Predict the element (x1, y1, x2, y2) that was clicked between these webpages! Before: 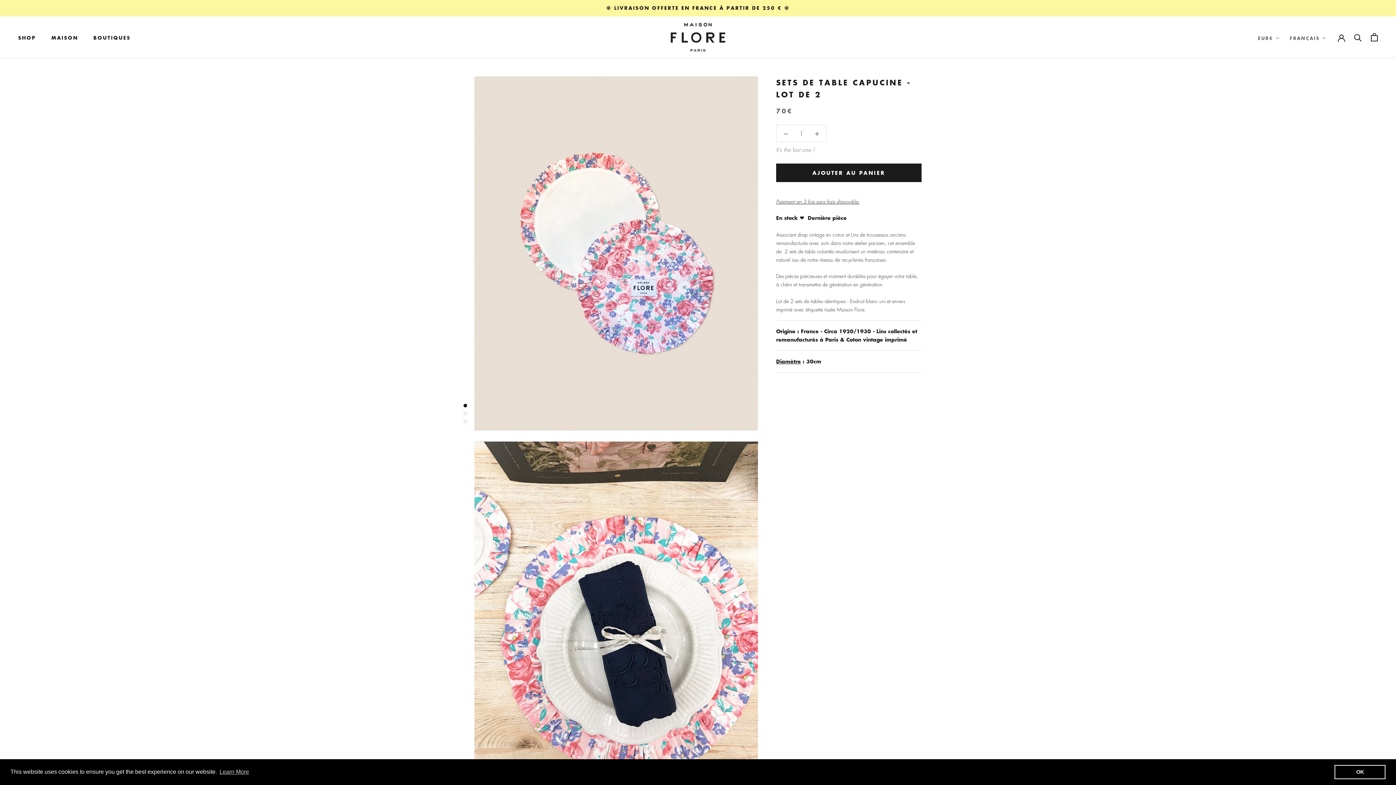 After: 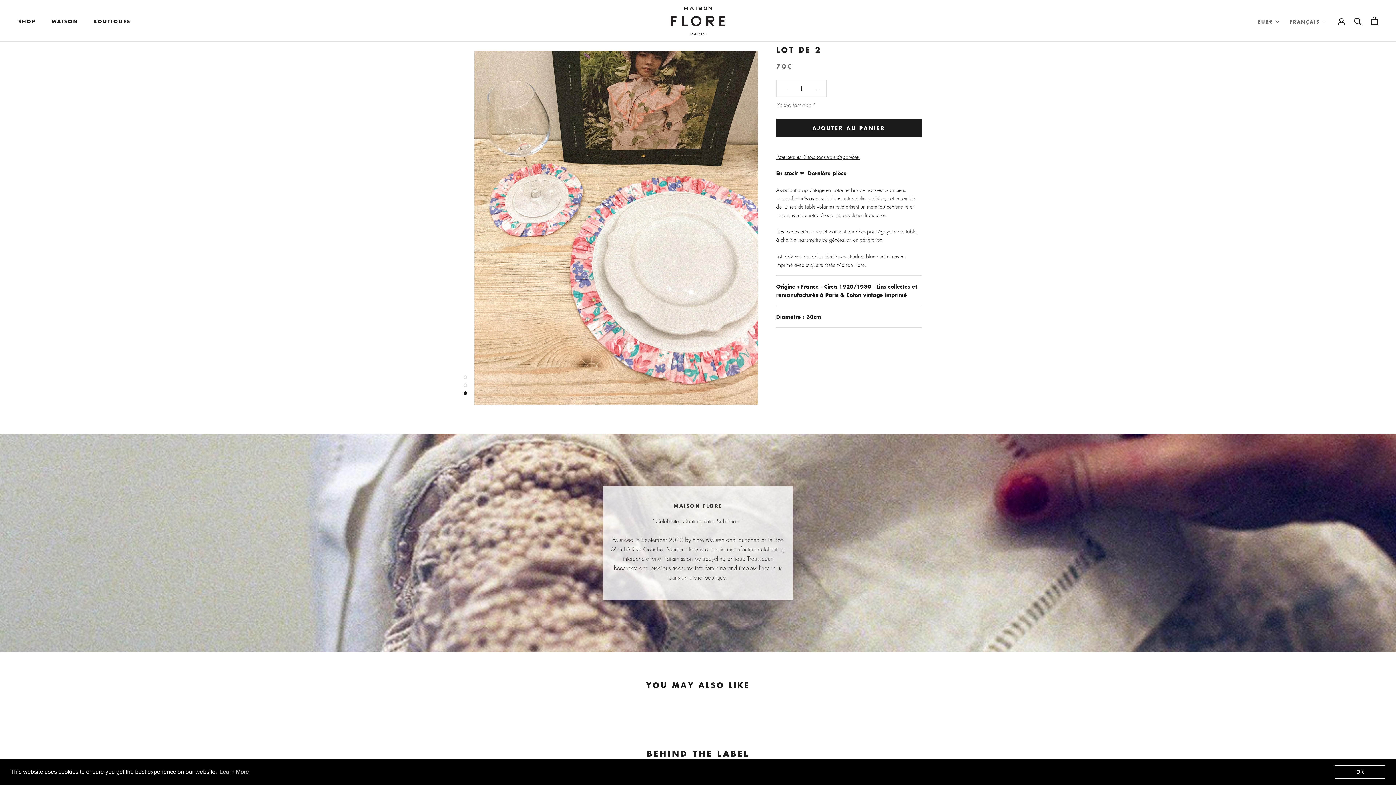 Action: bbox: (463, 419, 467, 423)